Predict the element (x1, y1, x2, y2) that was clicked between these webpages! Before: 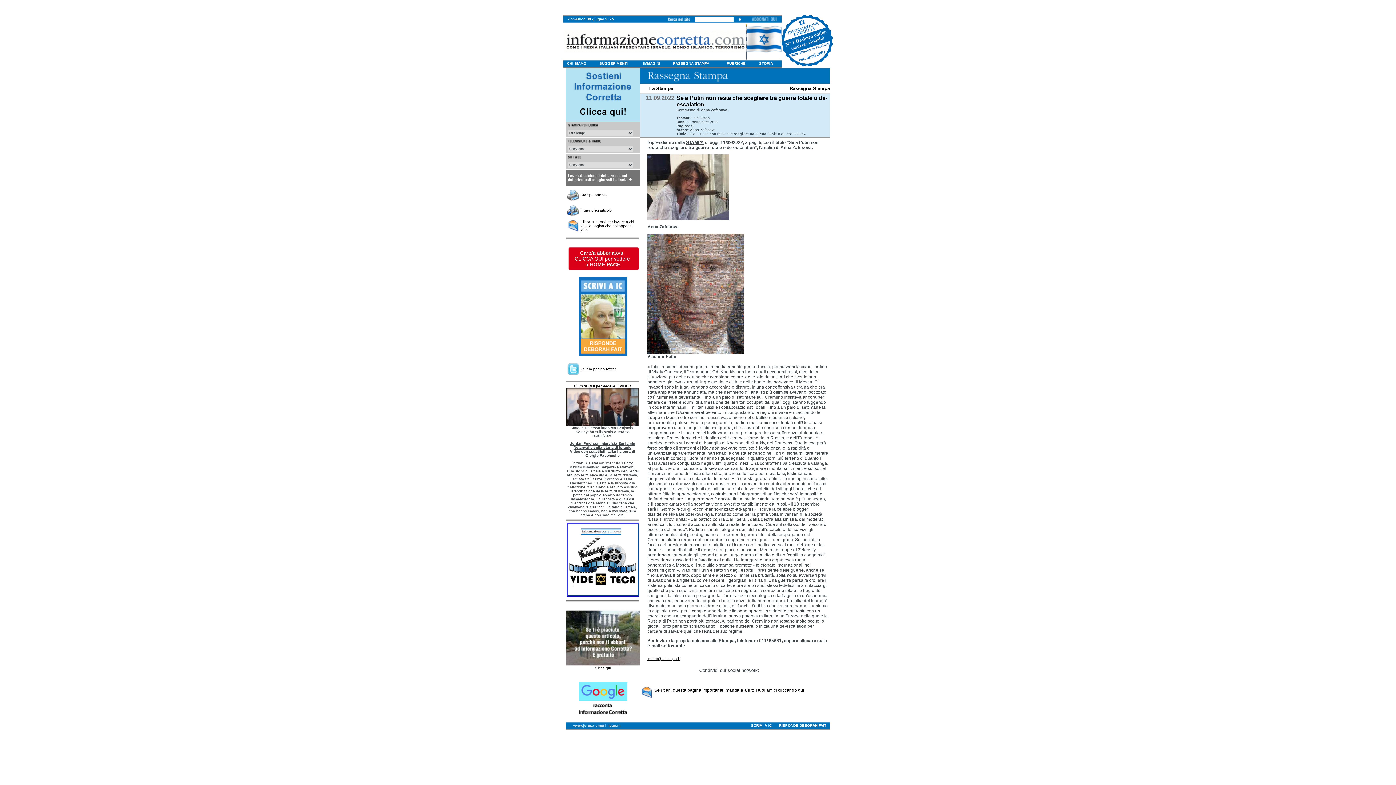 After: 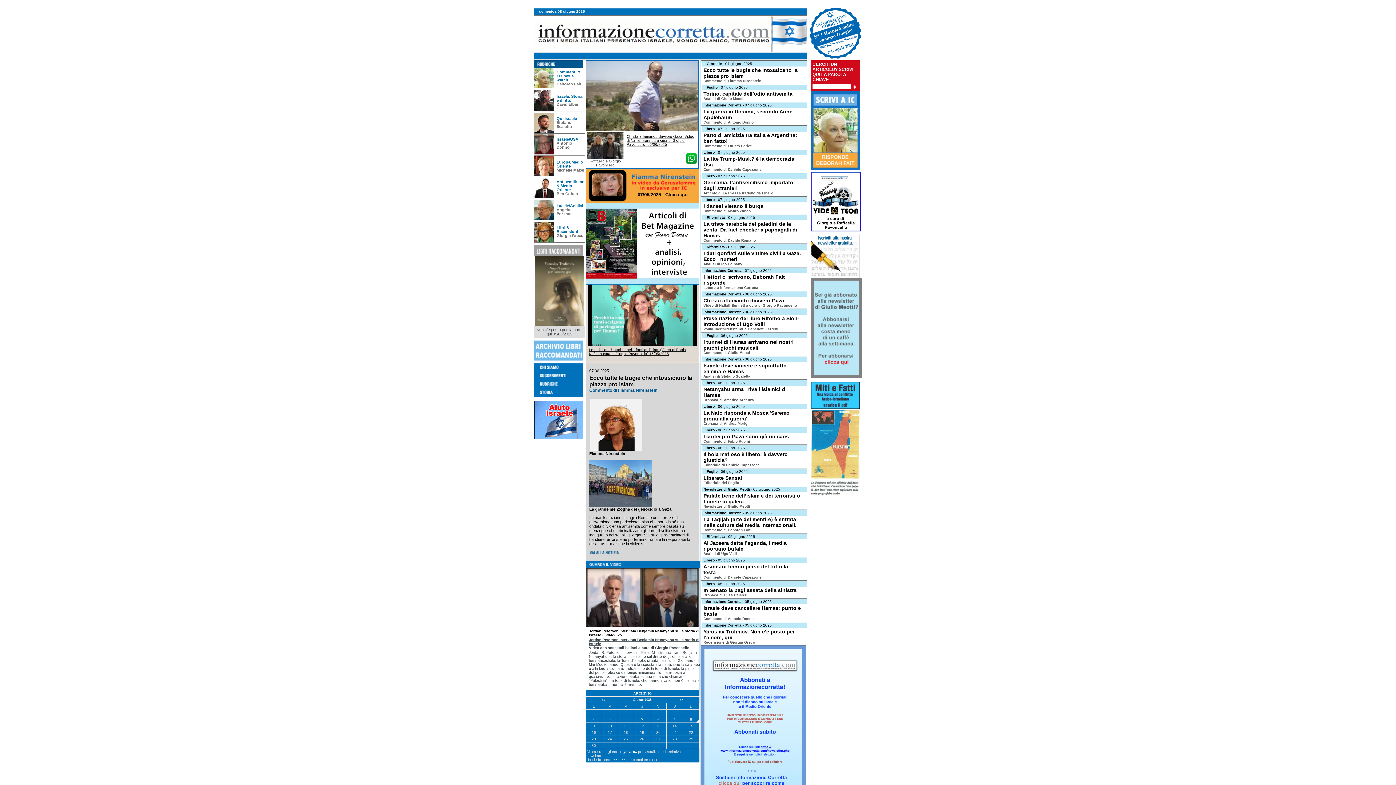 Action: bbox: (563, 49, 745, 53)